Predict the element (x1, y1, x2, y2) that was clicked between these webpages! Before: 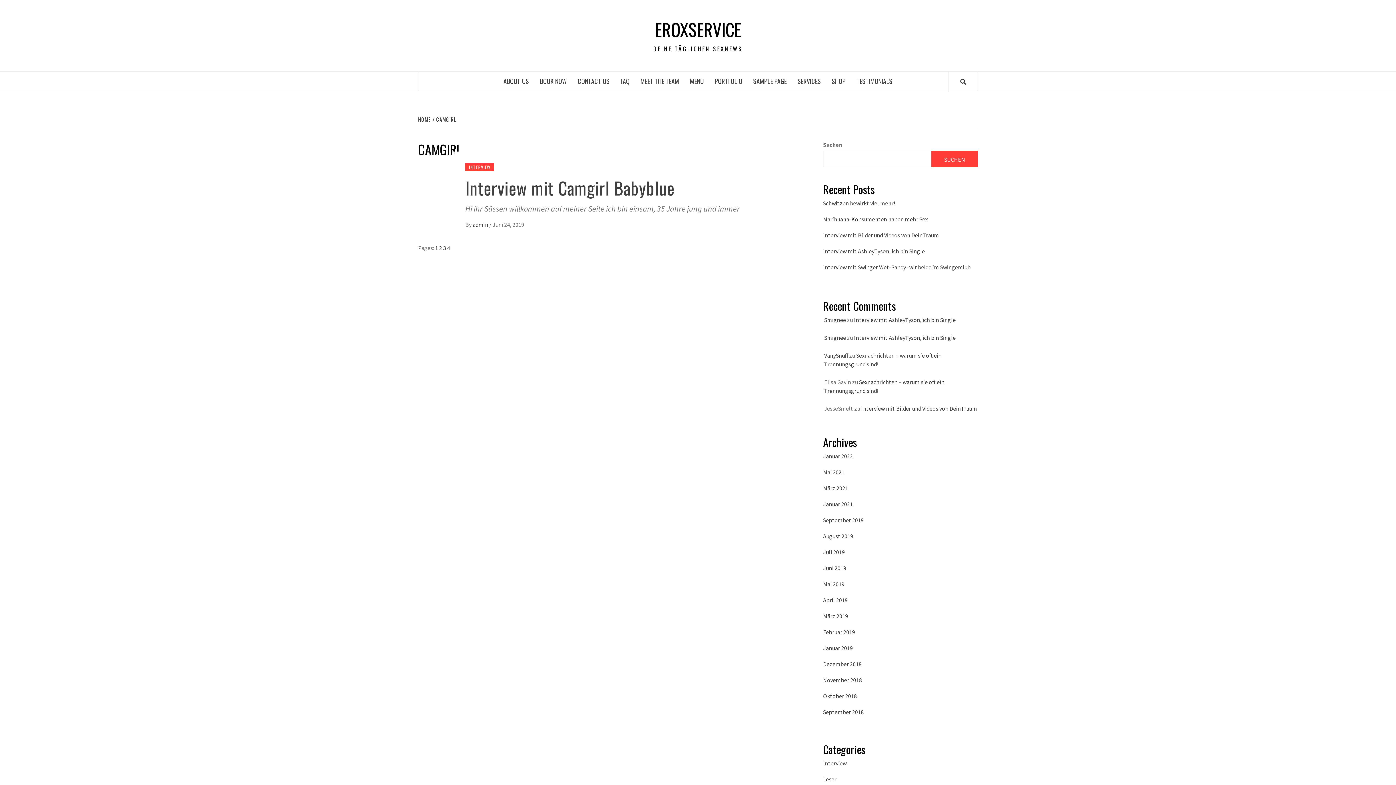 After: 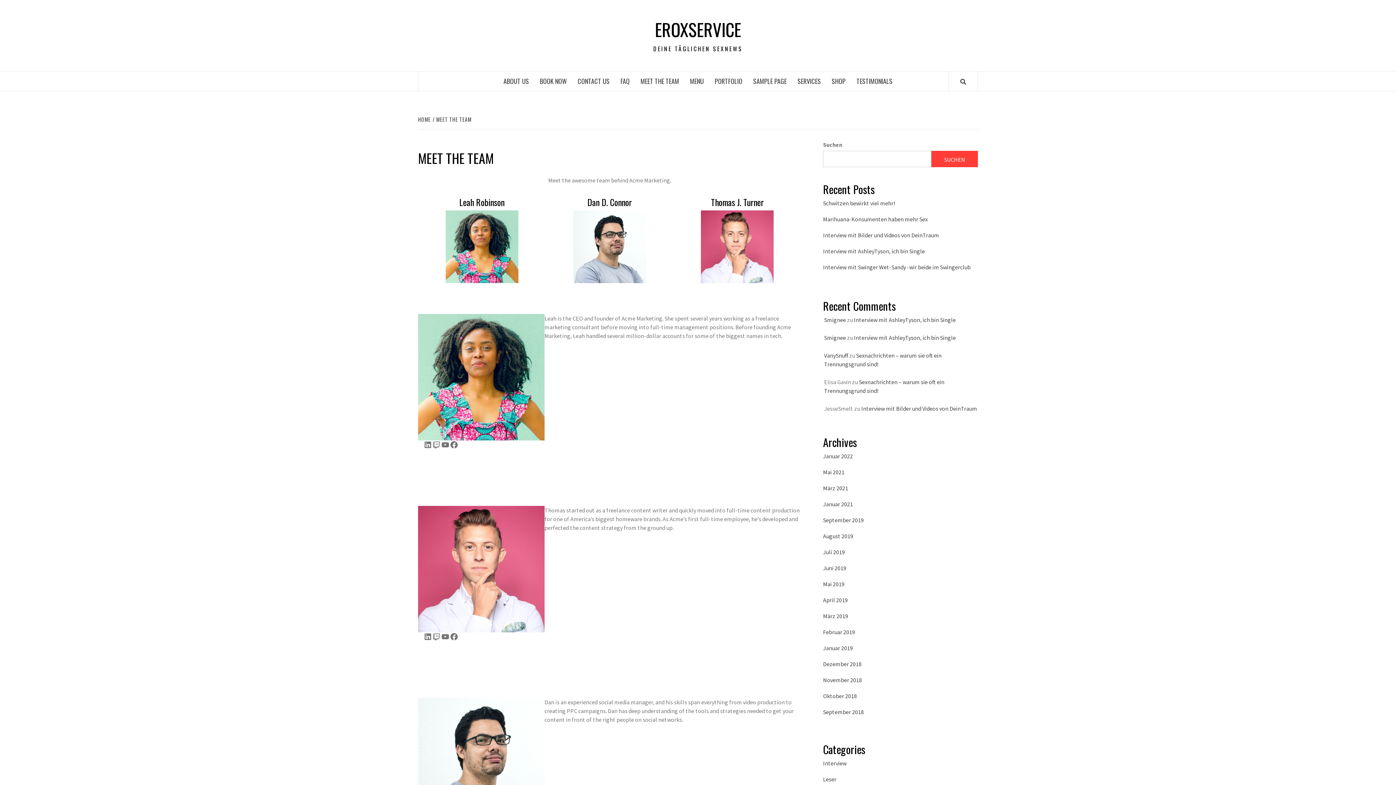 Action: label: MEET THE TEAM bbox: (635, 71, 684, 90)